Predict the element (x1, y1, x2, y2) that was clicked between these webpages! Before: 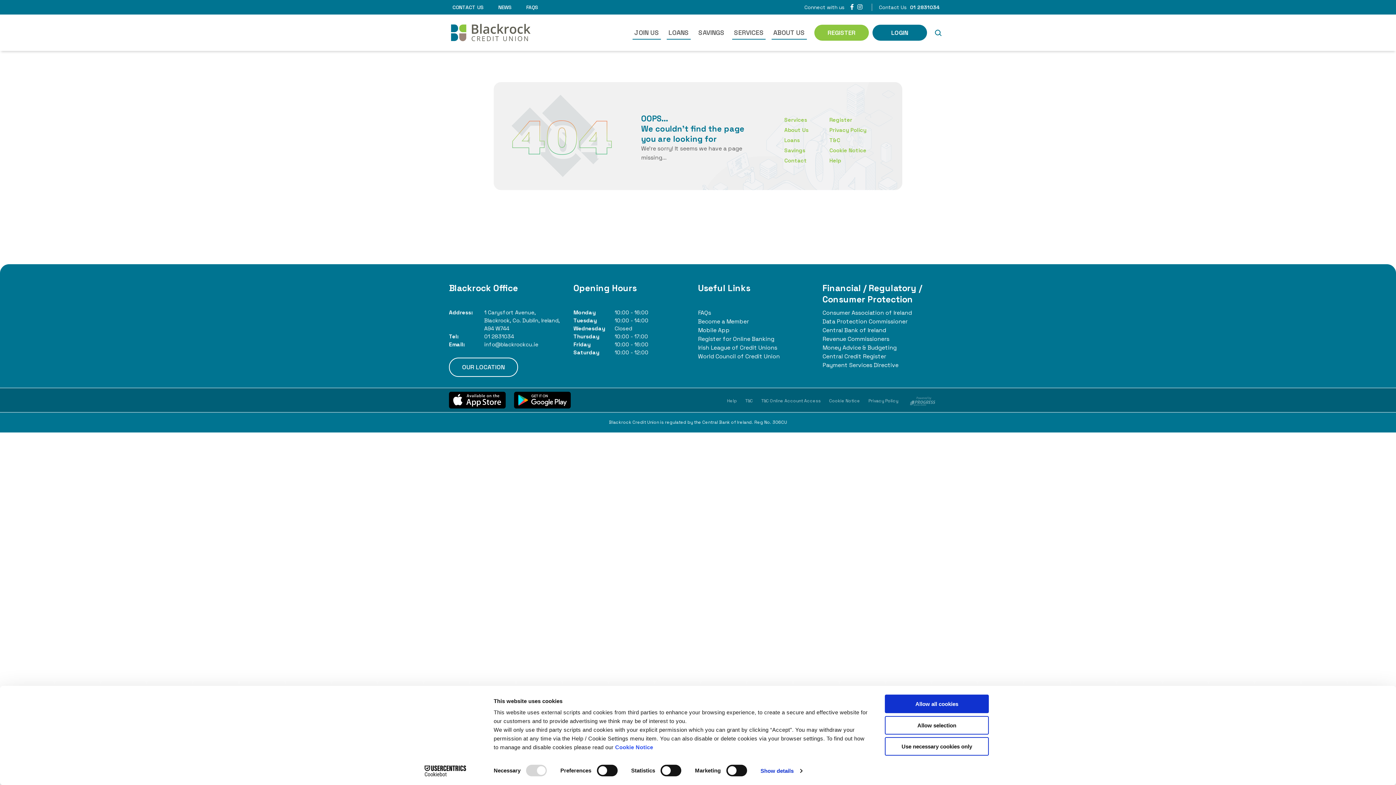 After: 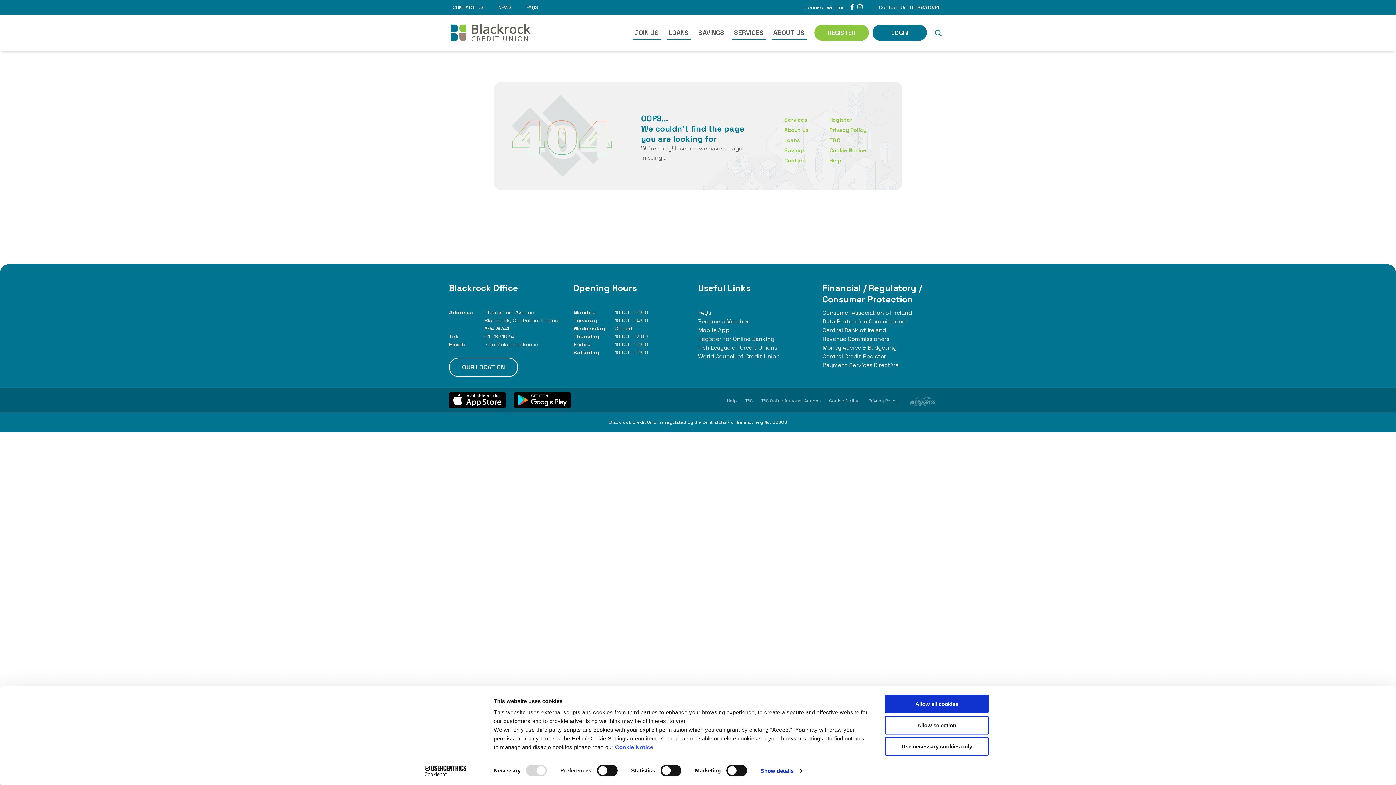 Action: label: Cookiebot - opens in a new window bbox: (413, 765, 477, 776)